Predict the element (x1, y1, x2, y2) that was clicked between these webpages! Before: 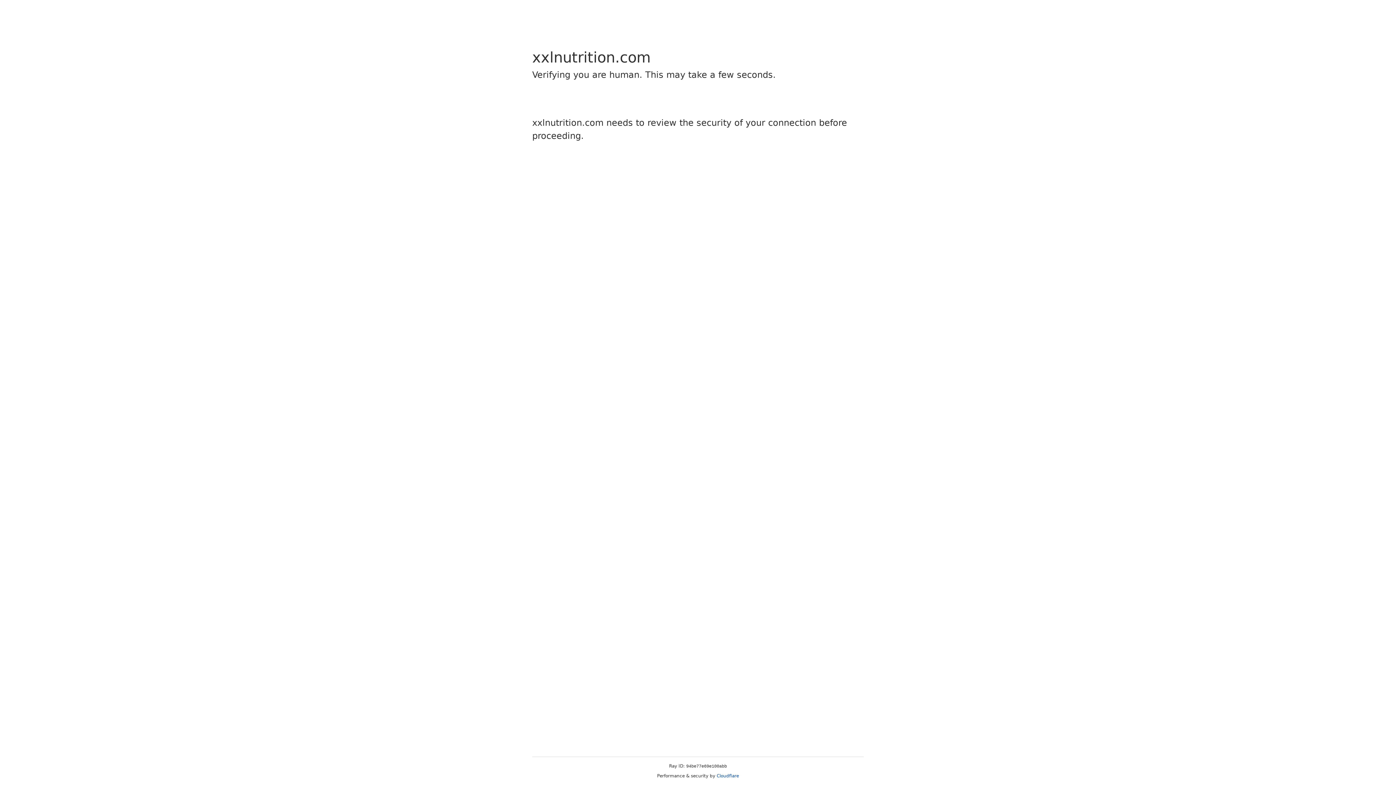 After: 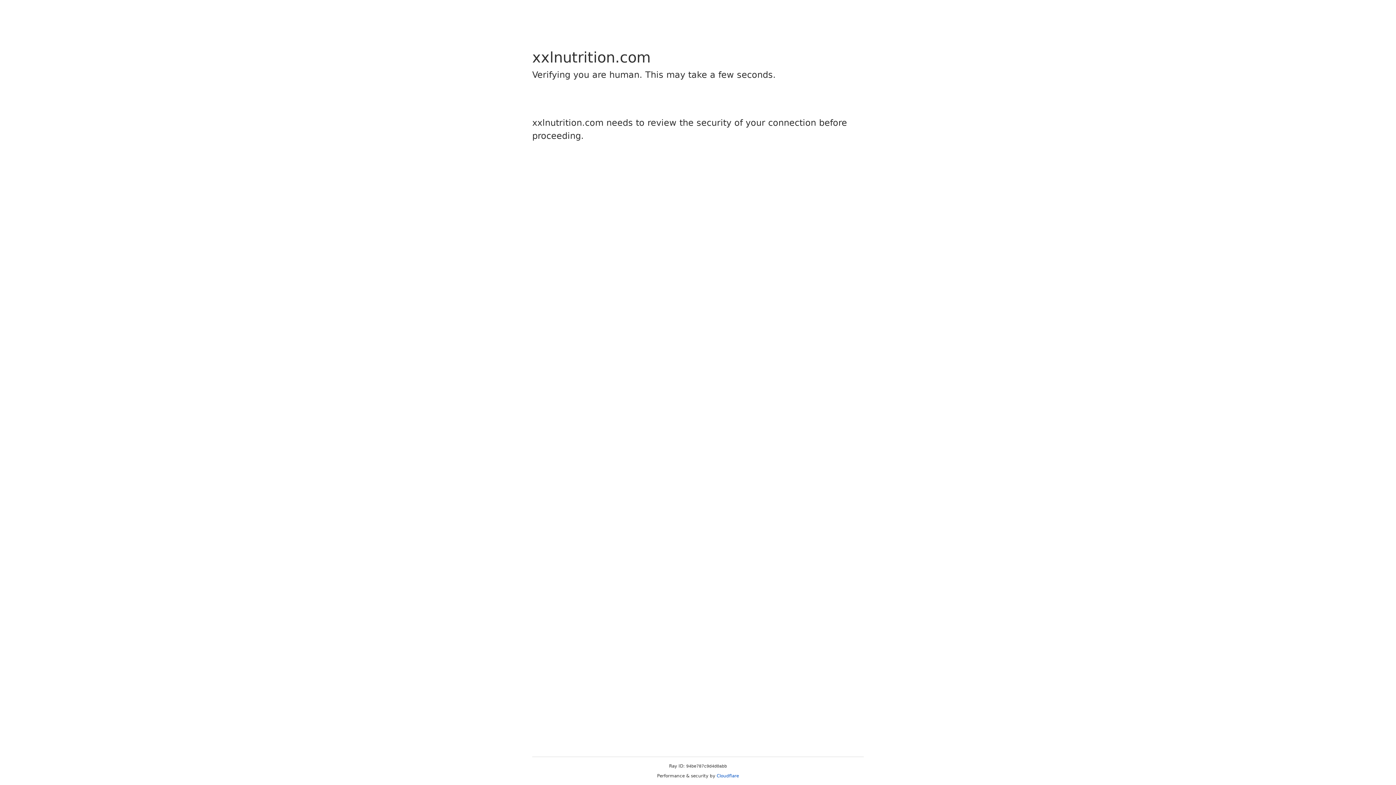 Action: label: Cloudflare bbox: (716, 773, 739, 778)